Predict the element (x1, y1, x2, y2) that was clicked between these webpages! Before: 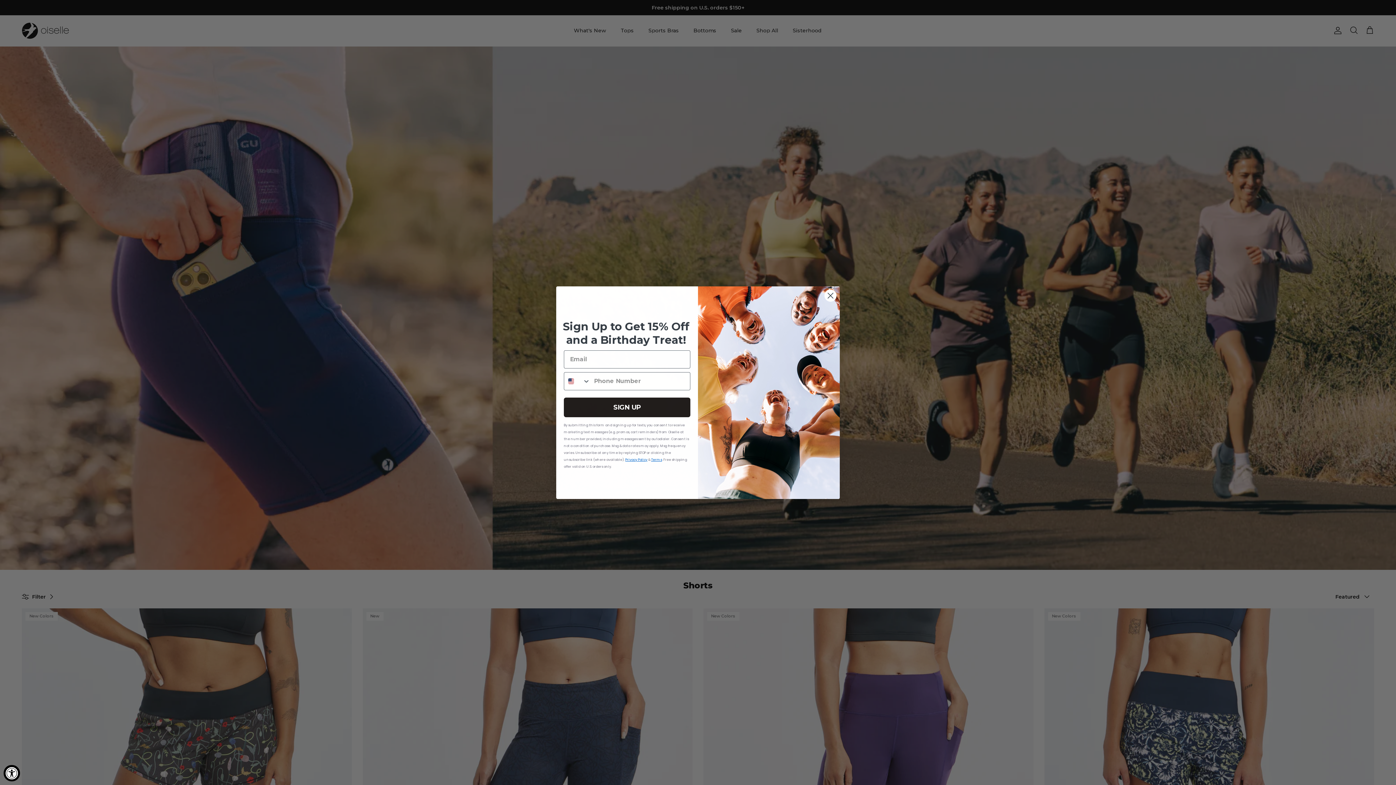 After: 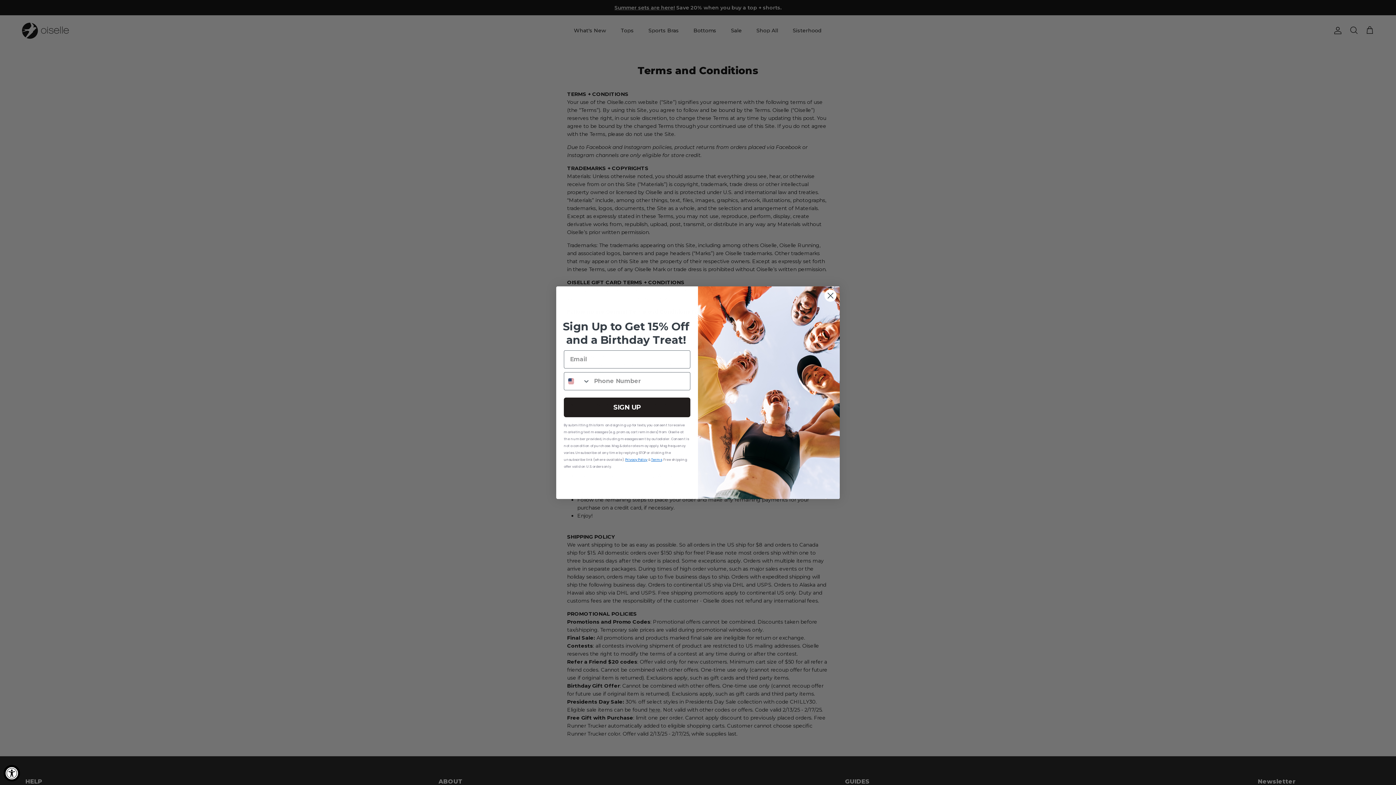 Action: label: Terms bbox: (651, 457, 662, 462)